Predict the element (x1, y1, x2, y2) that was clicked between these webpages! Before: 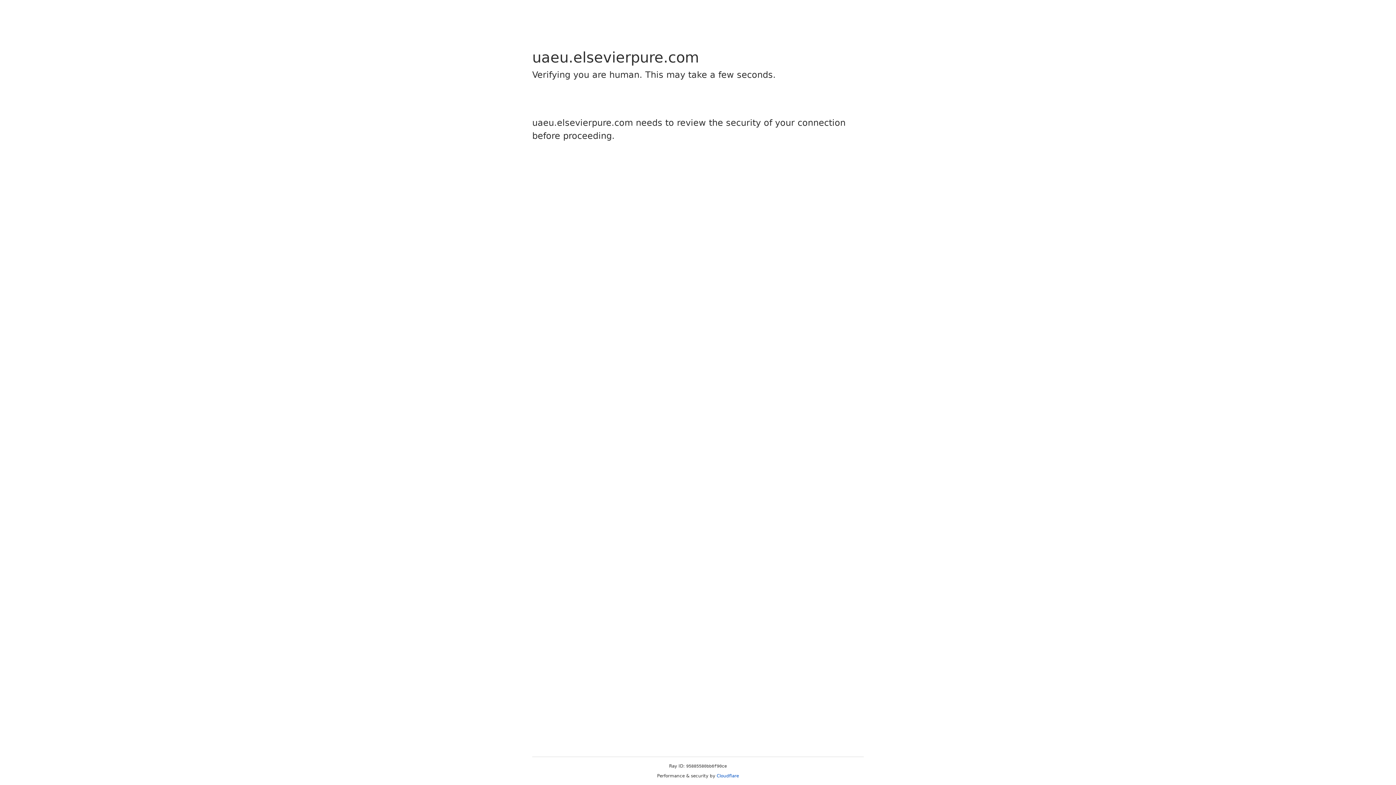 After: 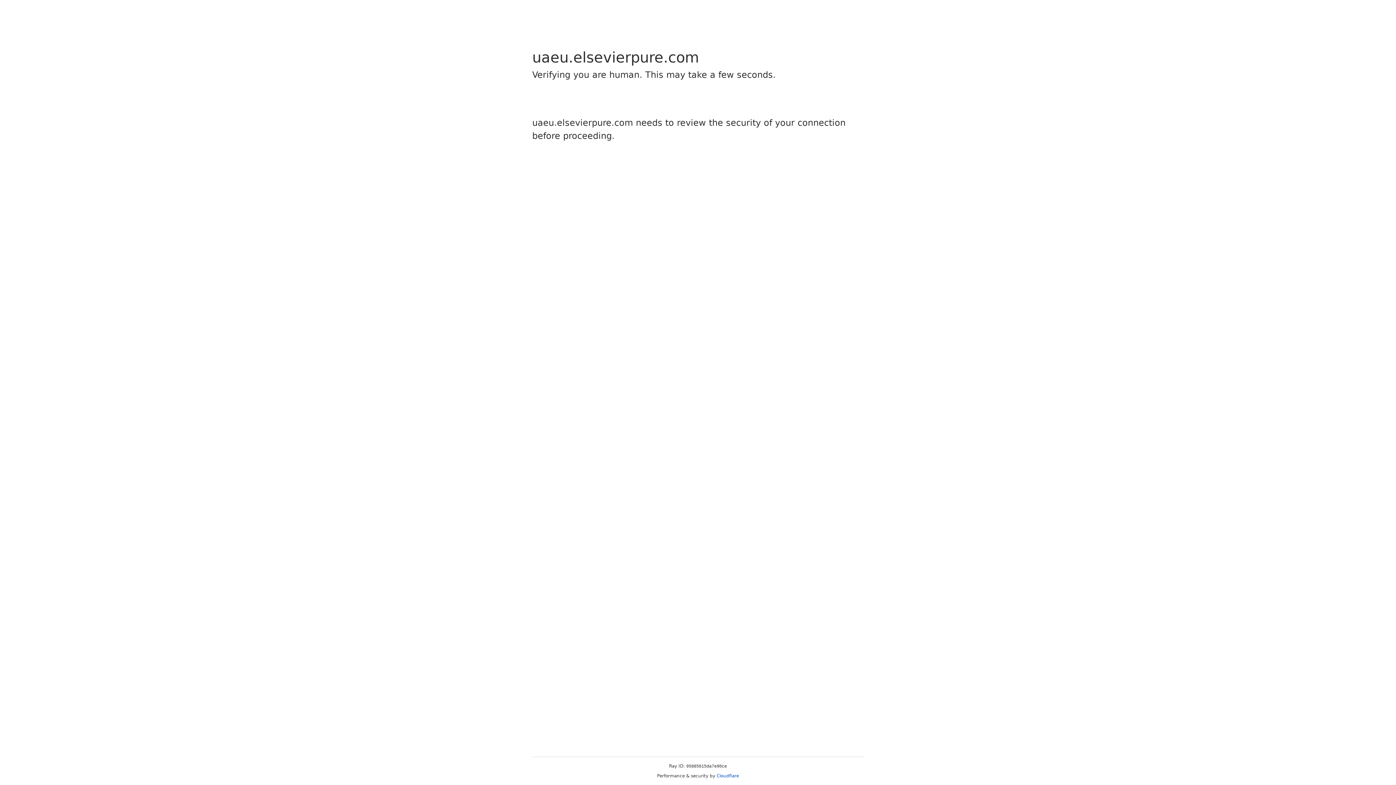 Action: bbox: (716, 773, 739, 778) label: Cloudflare